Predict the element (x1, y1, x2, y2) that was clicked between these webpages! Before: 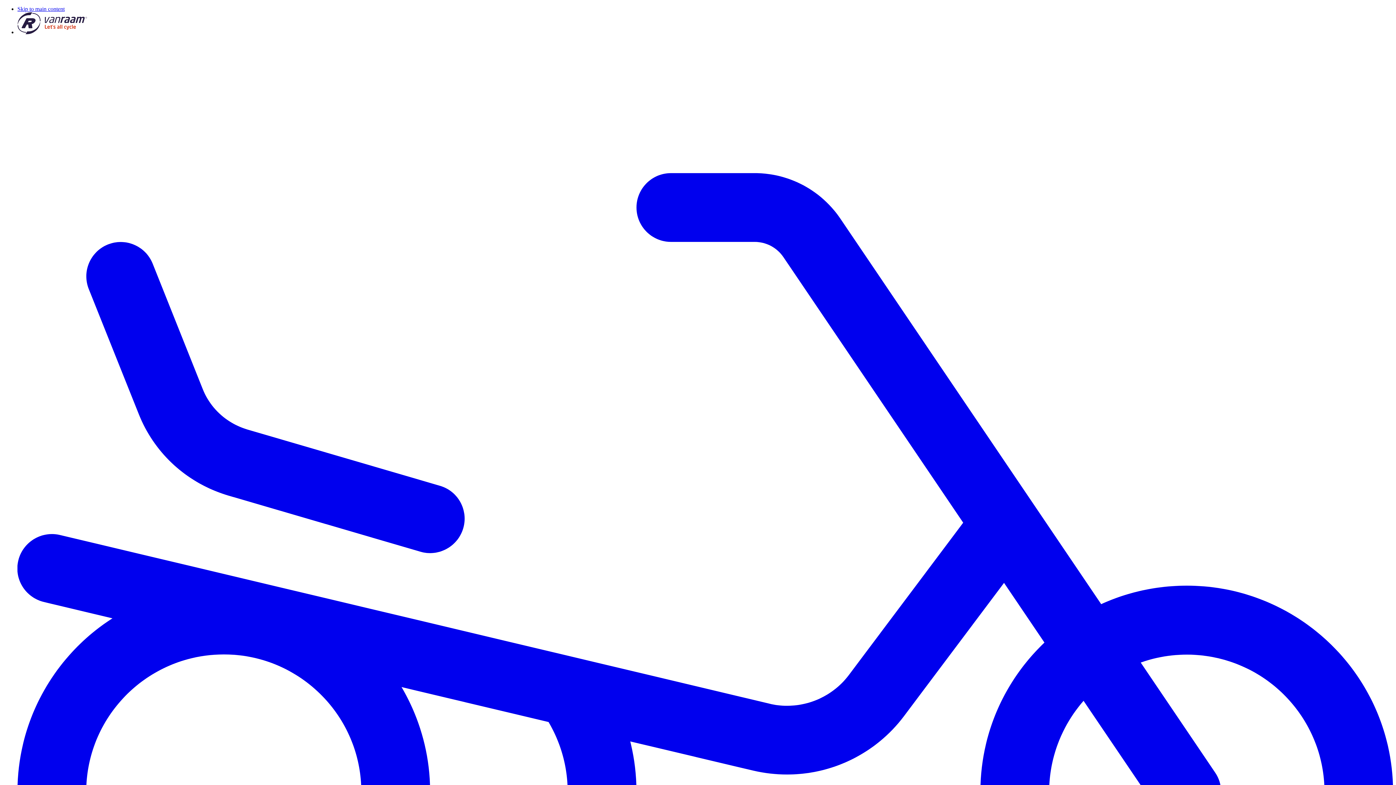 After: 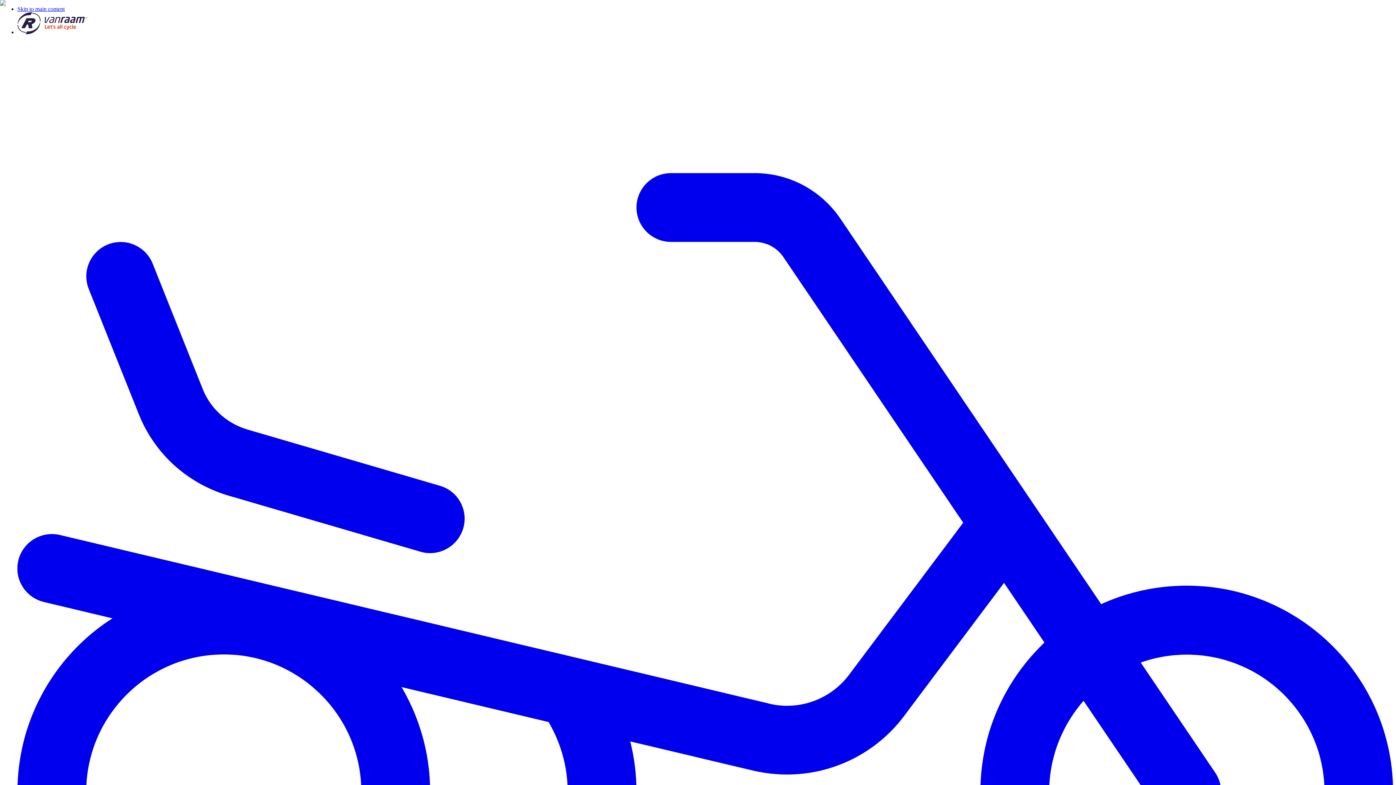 Action: bbox: (17, 29, 87, 35) label: Go home